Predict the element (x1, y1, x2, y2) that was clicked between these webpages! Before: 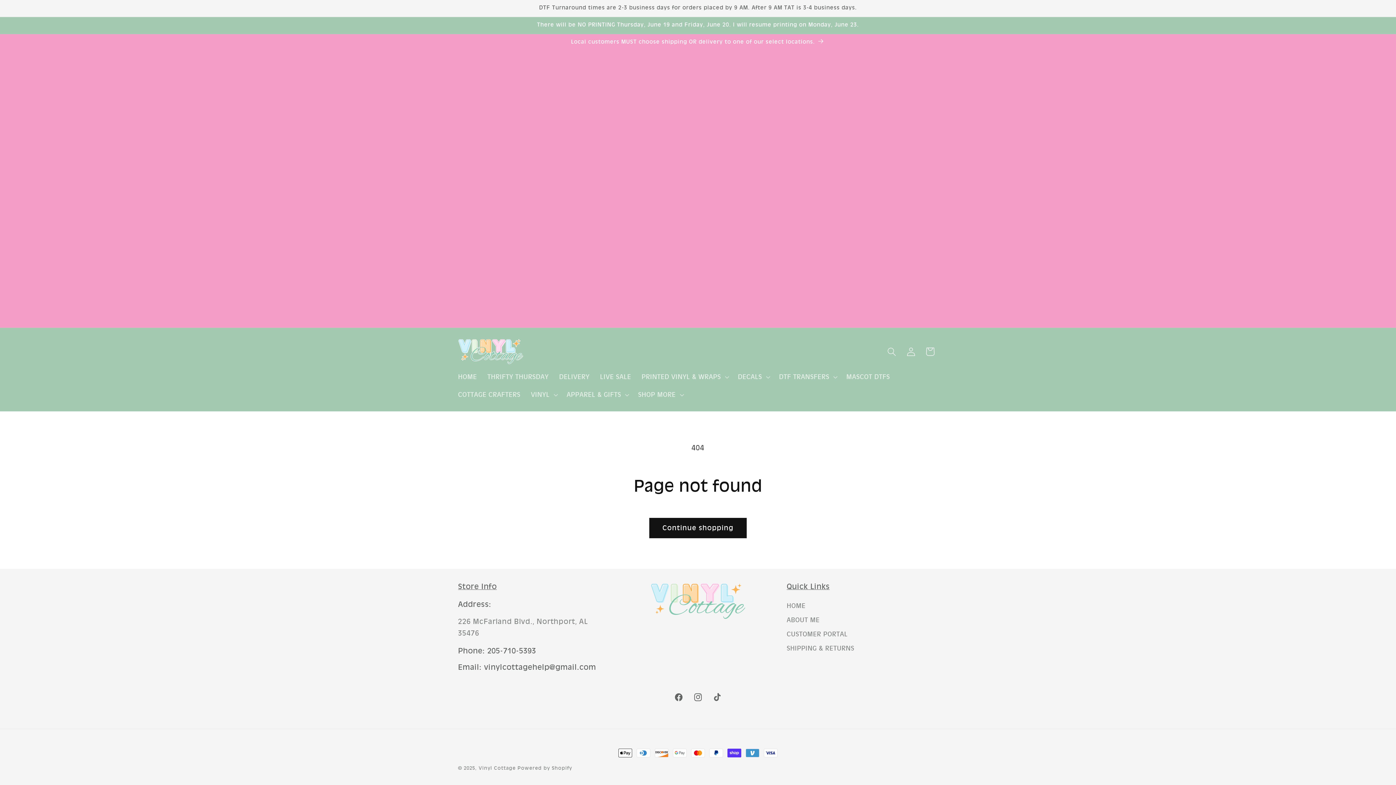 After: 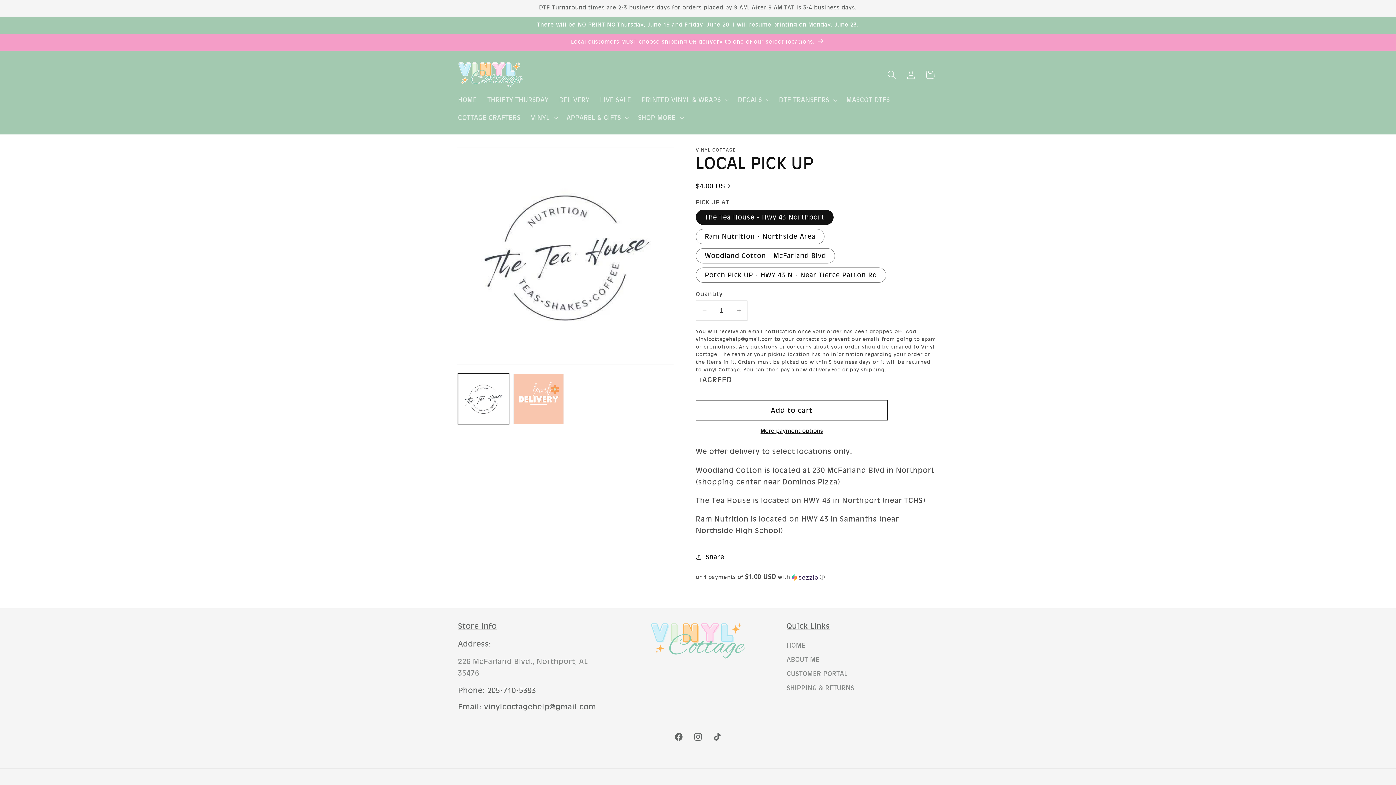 Action: label: Local customers MUST choose shipping OR delivery to one of our select locations. bbox: (450, 34, 946, 50)